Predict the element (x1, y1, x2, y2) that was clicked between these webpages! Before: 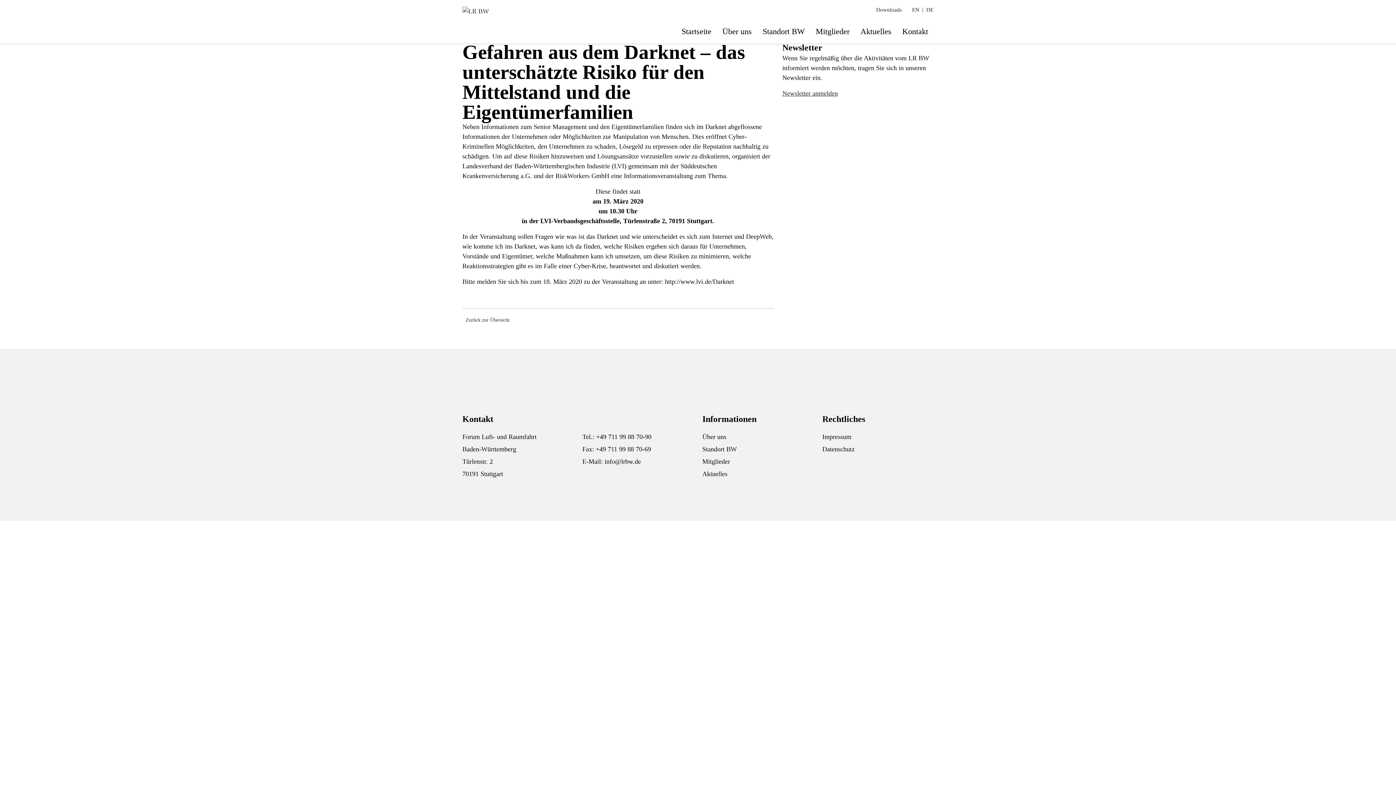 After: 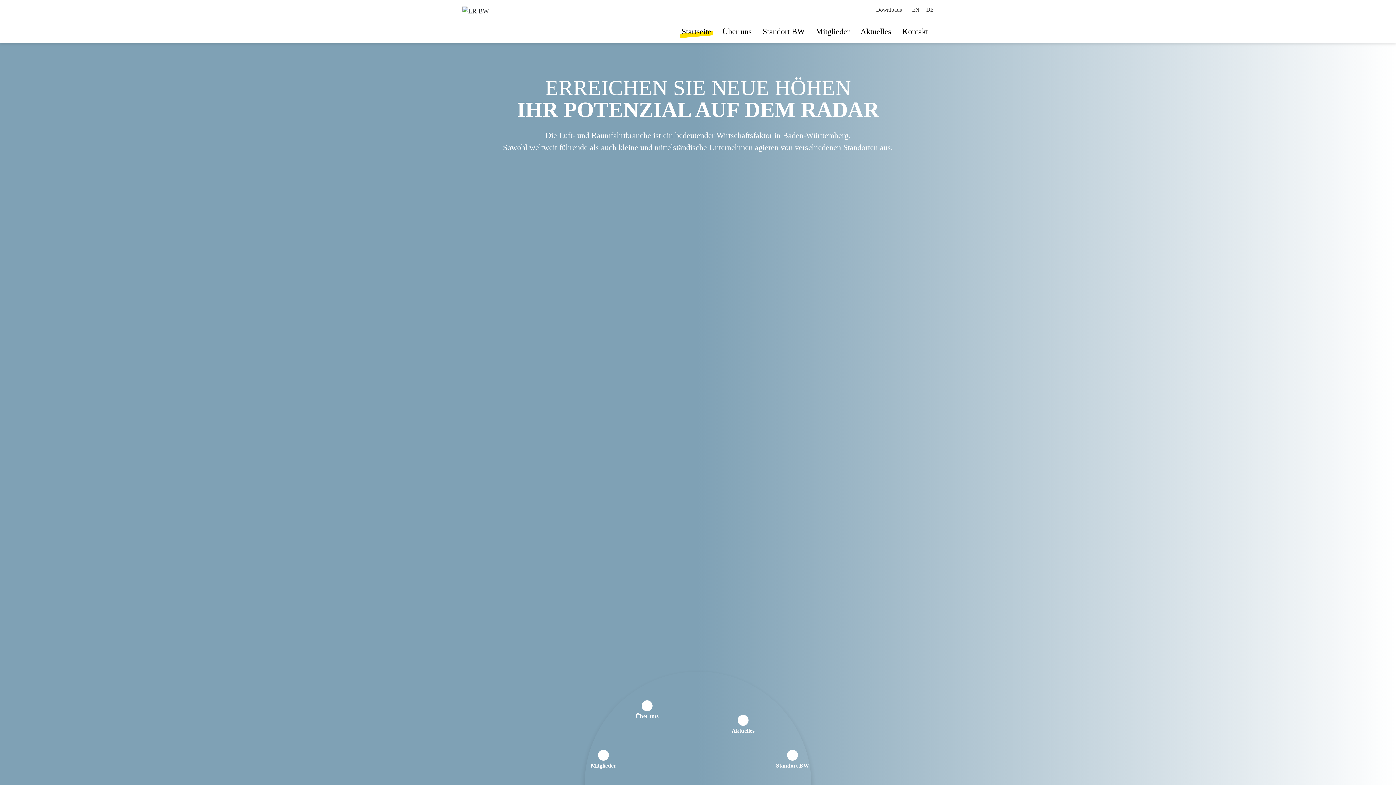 Action: bbox: (462, 5, 489, 37)